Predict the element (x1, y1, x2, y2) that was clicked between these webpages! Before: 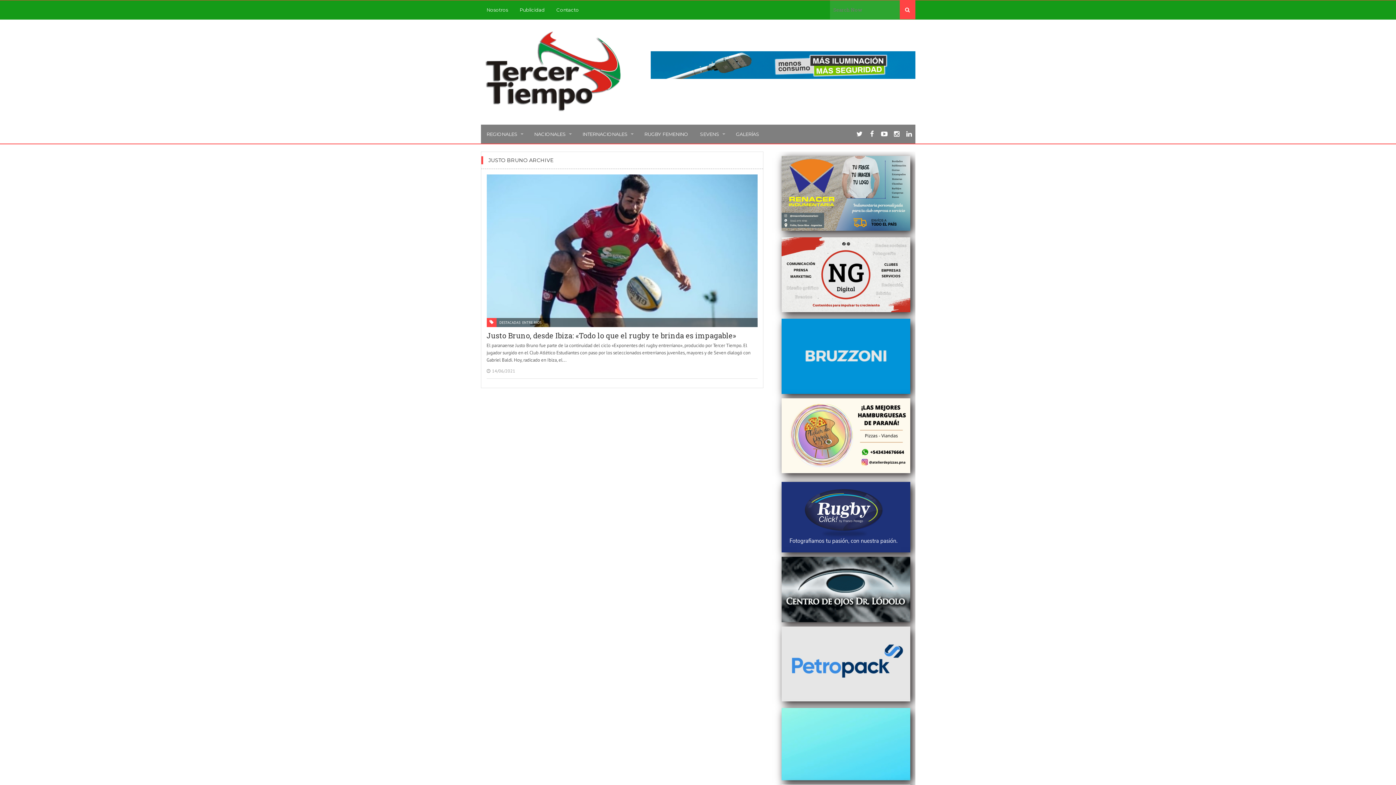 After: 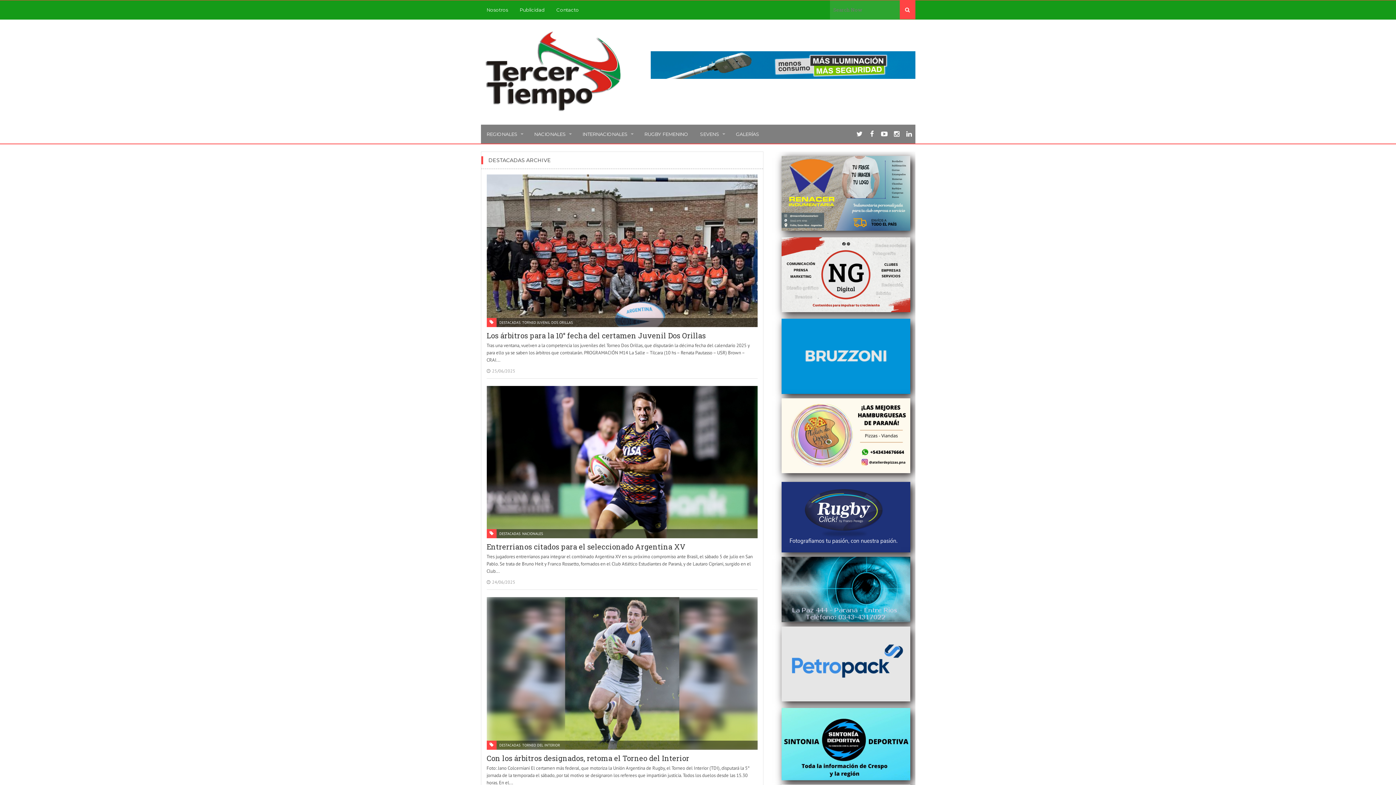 Action: bbox: (499, 320, 520, 324) label: DESTACADAS